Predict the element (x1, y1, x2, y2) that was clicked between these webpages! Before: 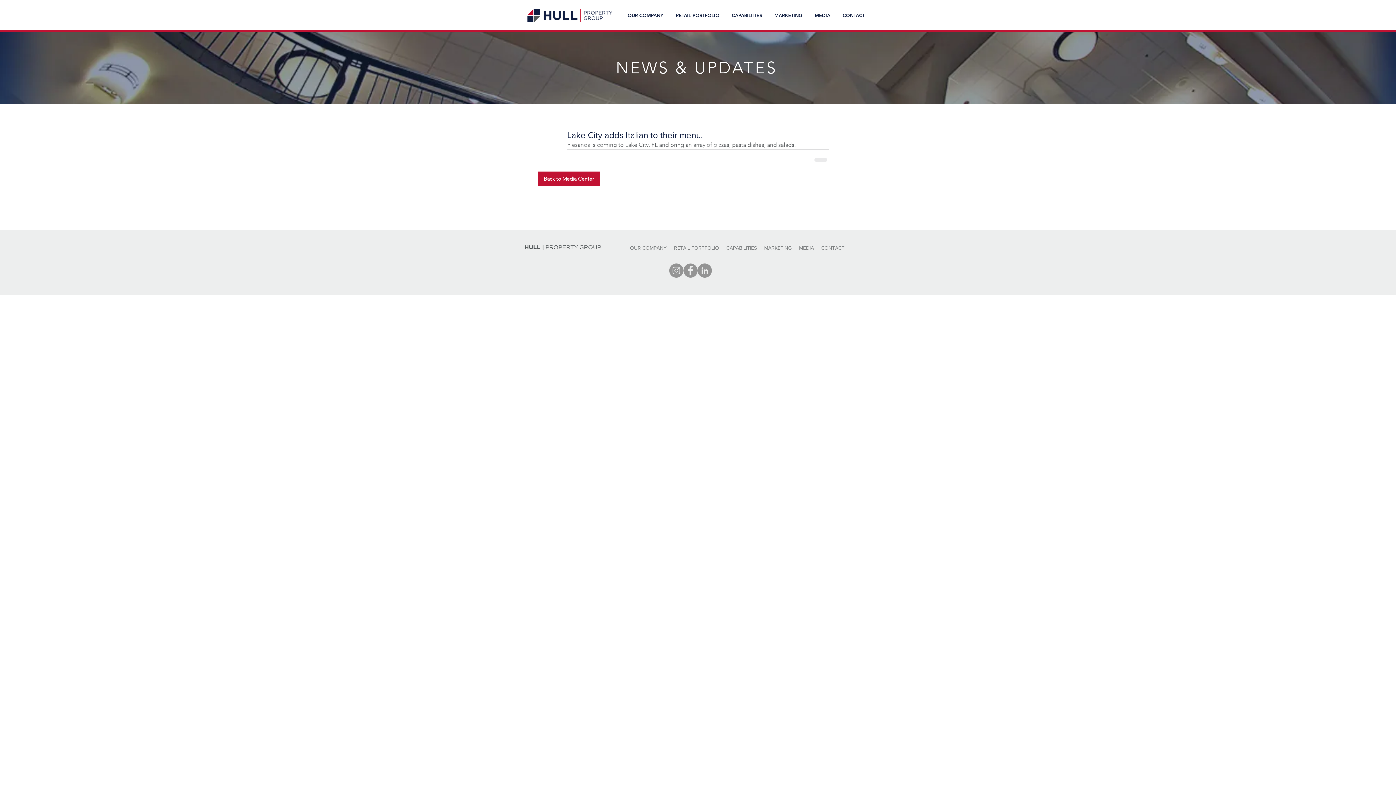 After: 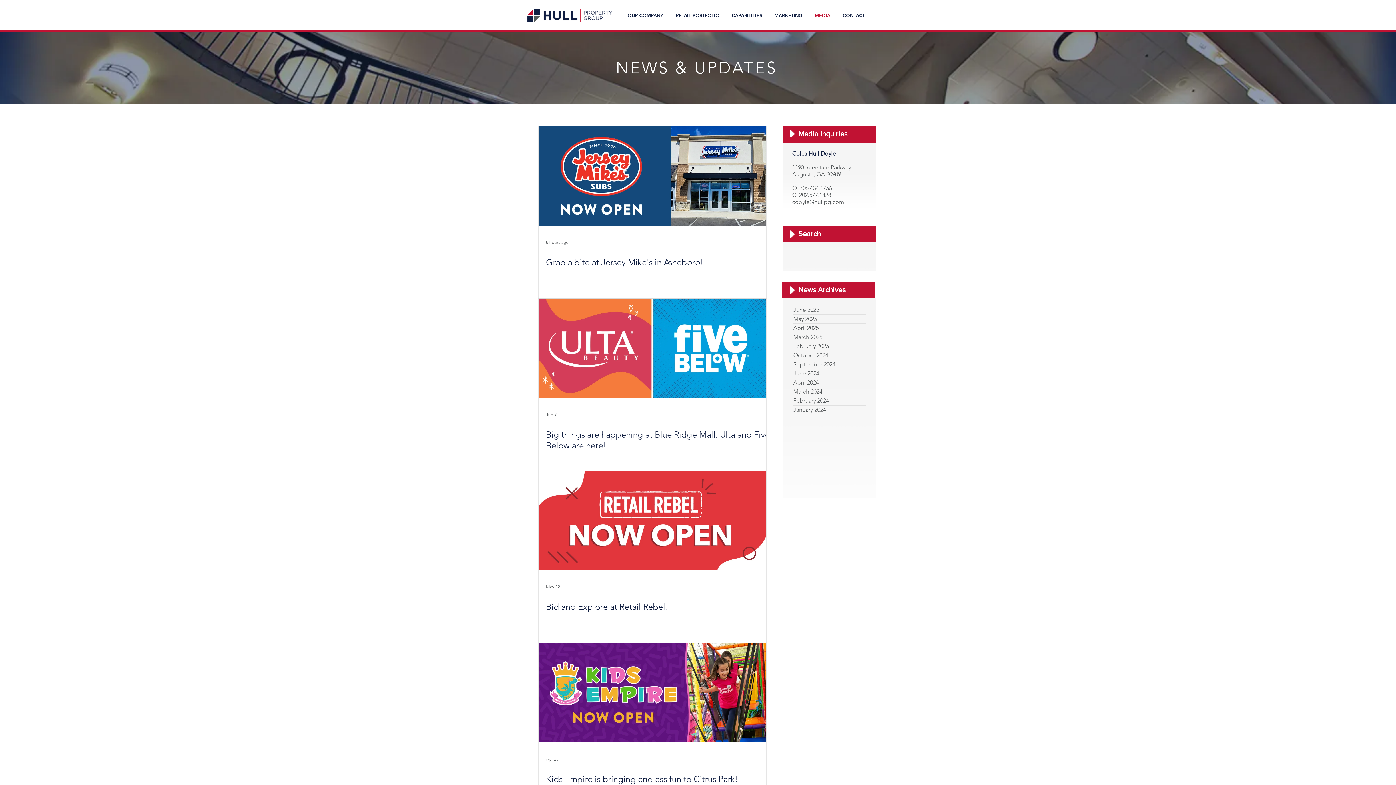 Action: label: MEDIA bbox: (795, 237, 817, 258)